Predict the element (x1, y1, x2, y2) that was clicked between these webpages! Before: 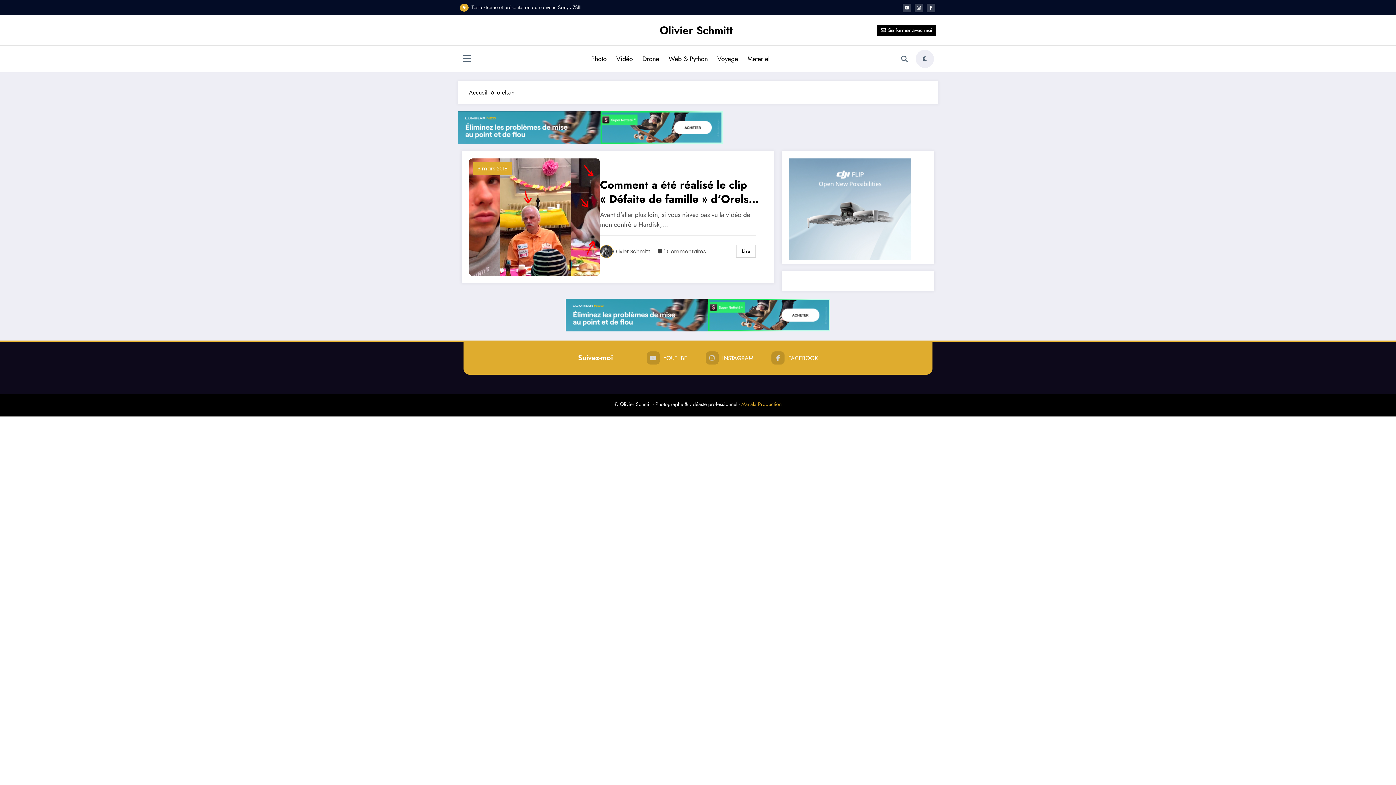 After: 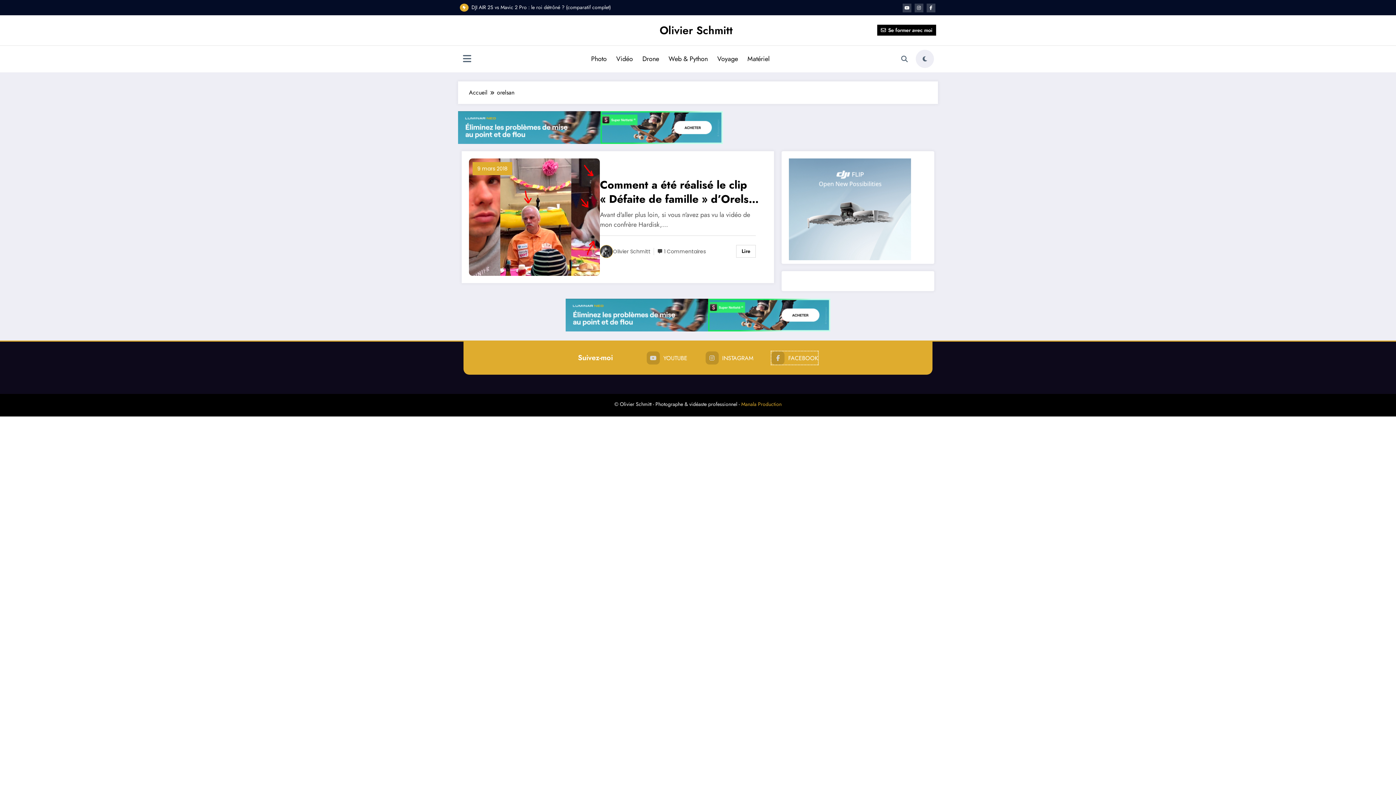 Action: label: FACEBOOK bbox: (771, 351, 818, 364)